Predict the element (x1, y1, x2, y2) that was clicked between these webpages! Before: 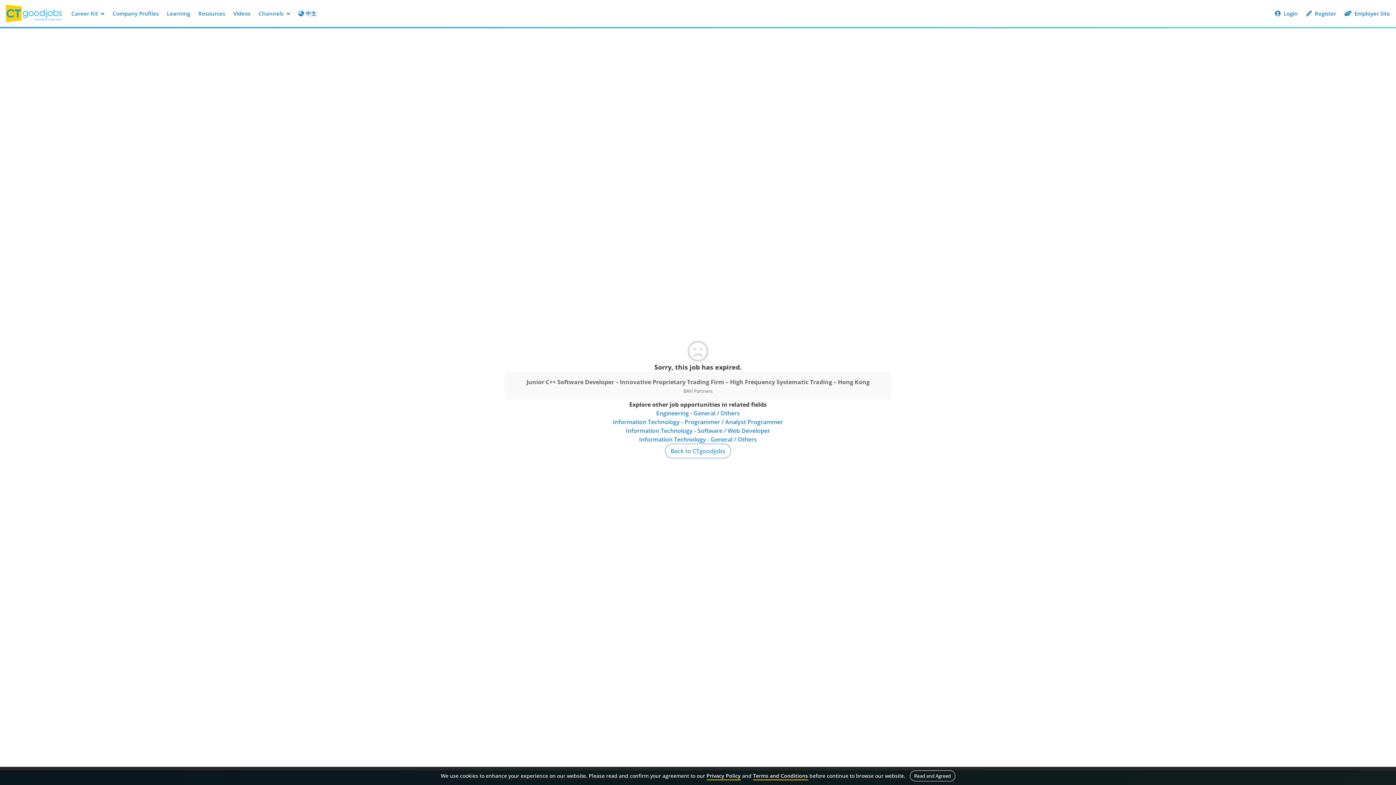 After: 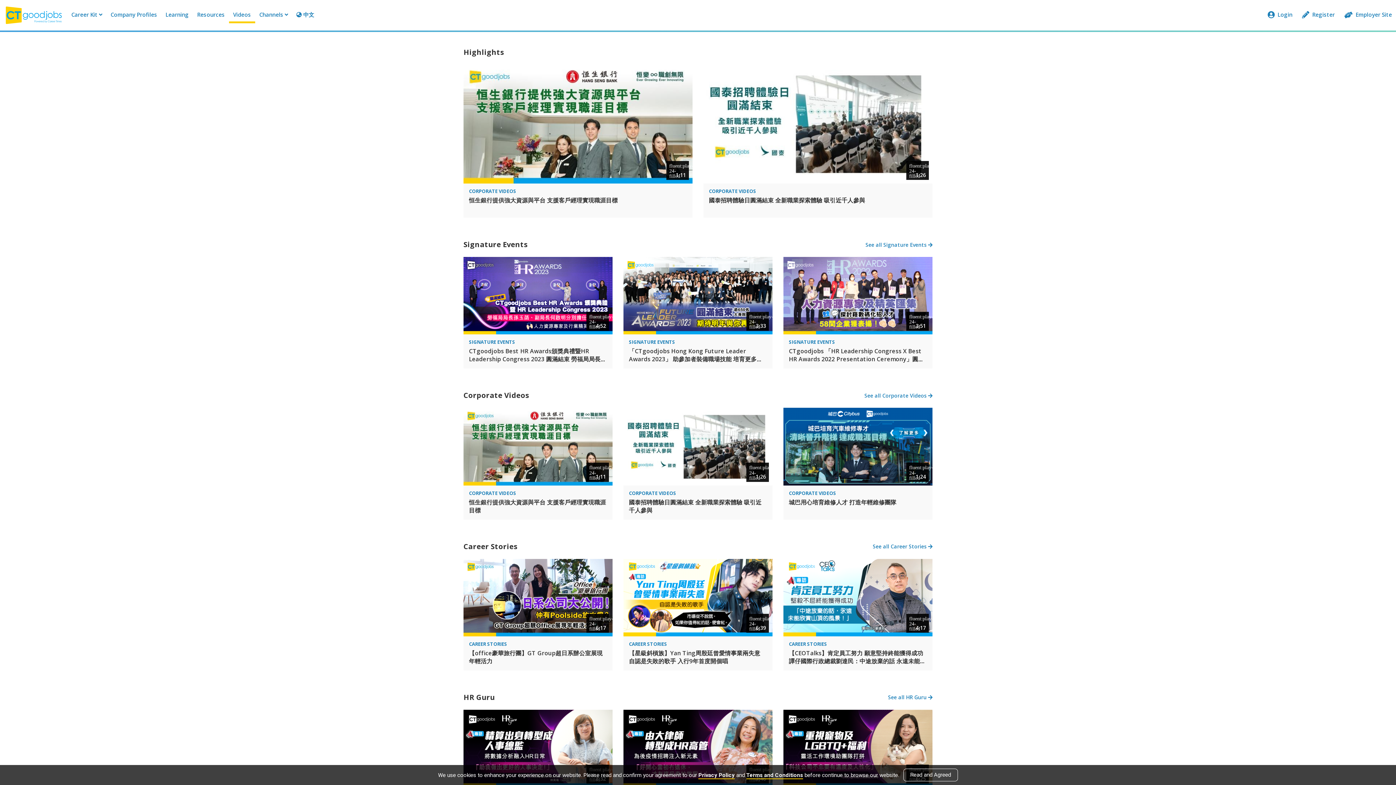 Action: bbox: (229, 6, 254, 20) label: Videos